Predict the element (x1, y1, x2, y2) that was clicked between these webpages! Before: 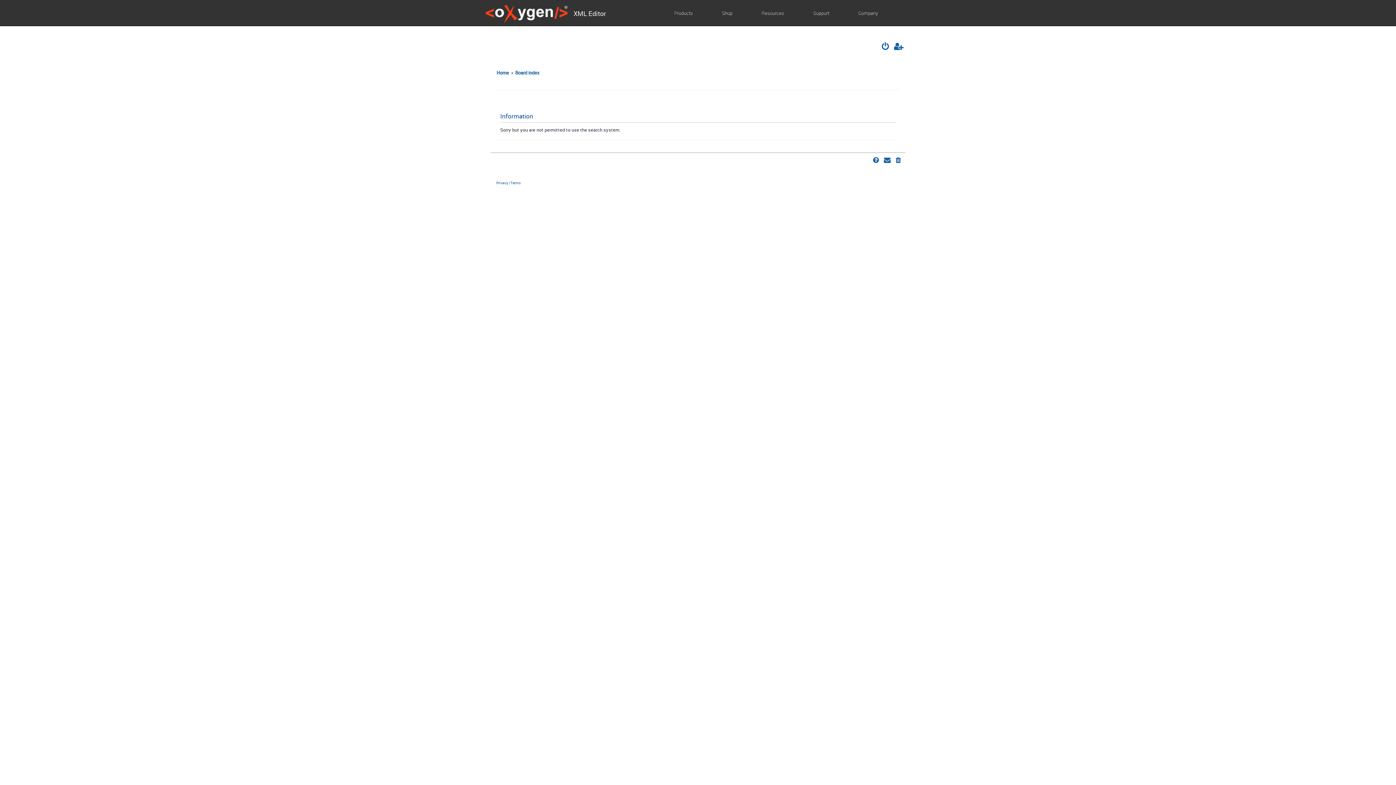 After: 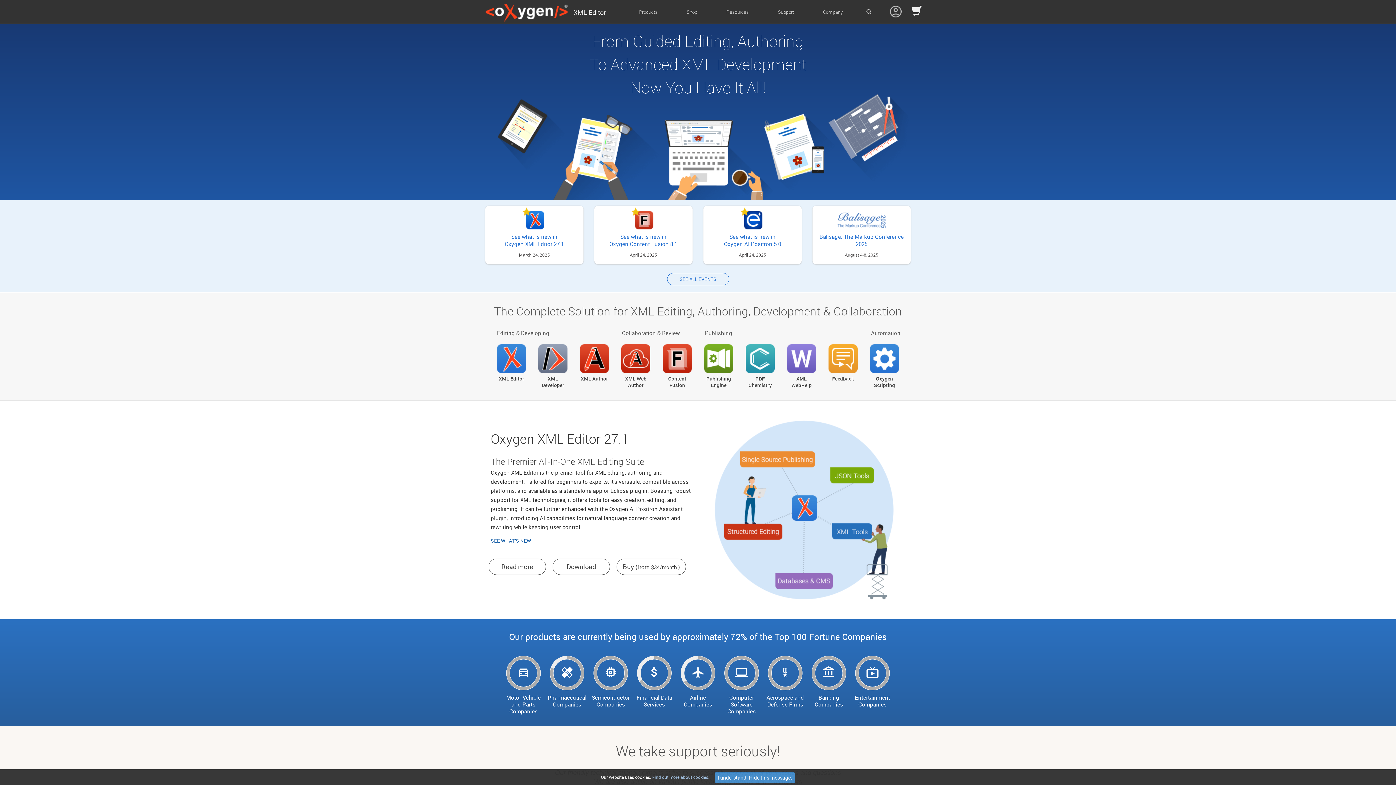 Action: bbox: (496, 67, 509, 78) label: Home